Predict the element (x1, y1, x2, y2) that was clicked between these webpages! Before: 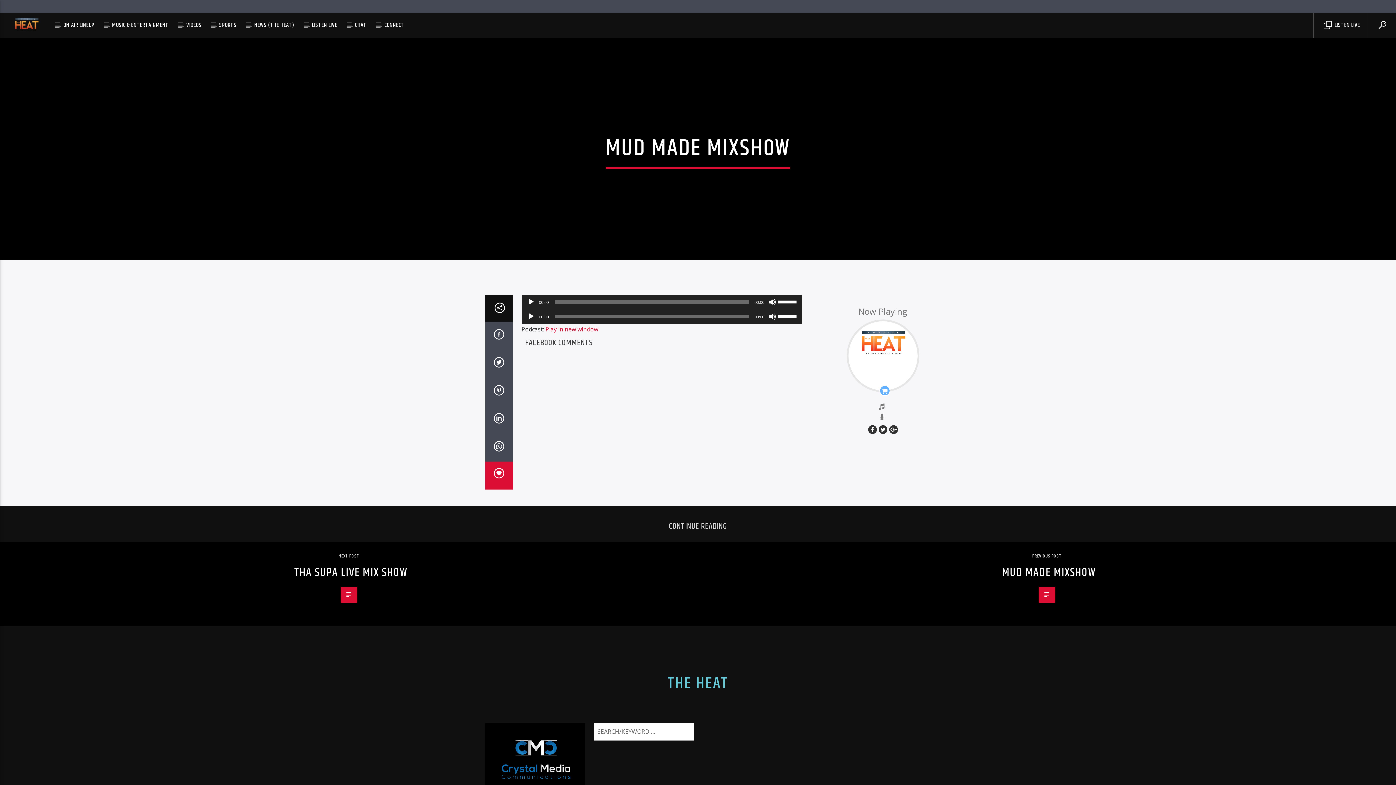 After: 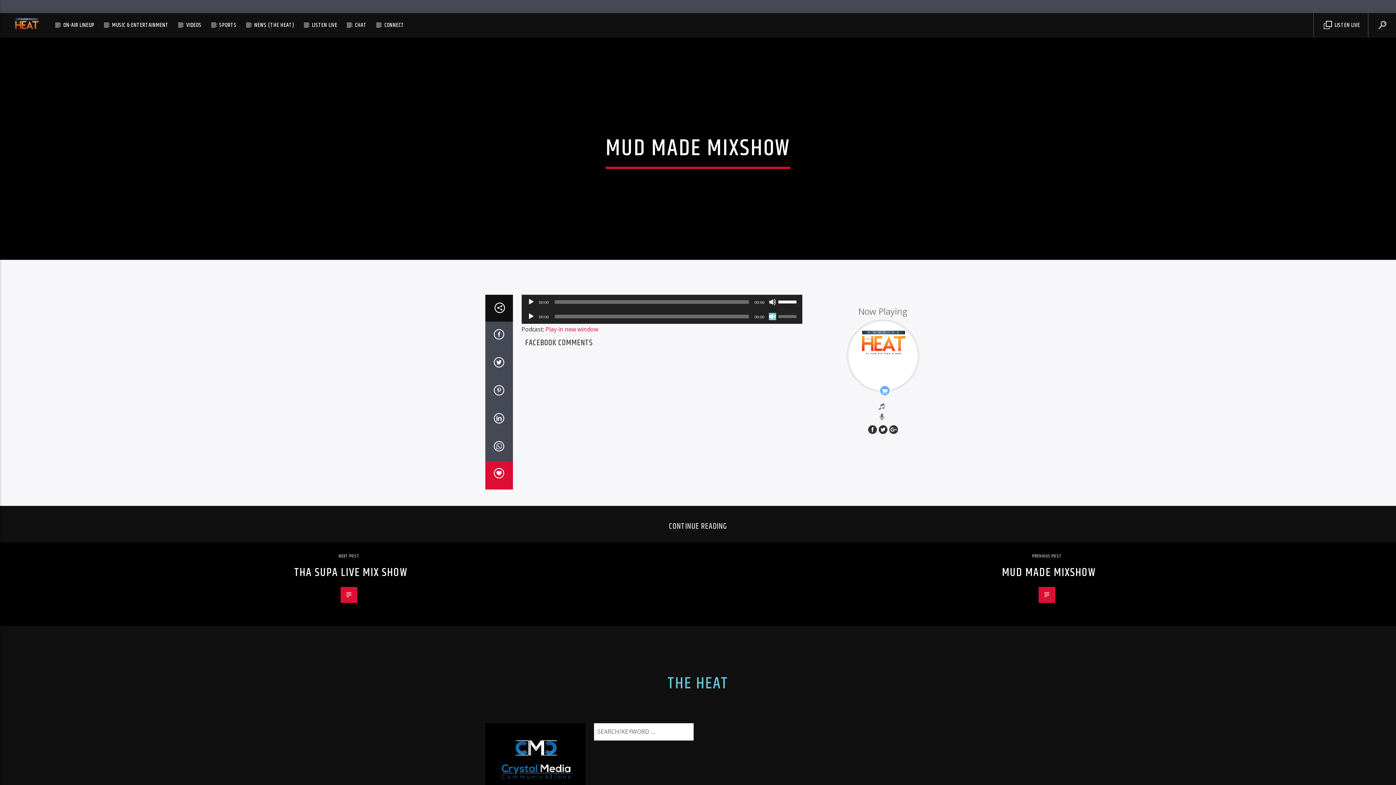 Action: bbox: (768, 313, 776, 320) label: Mute